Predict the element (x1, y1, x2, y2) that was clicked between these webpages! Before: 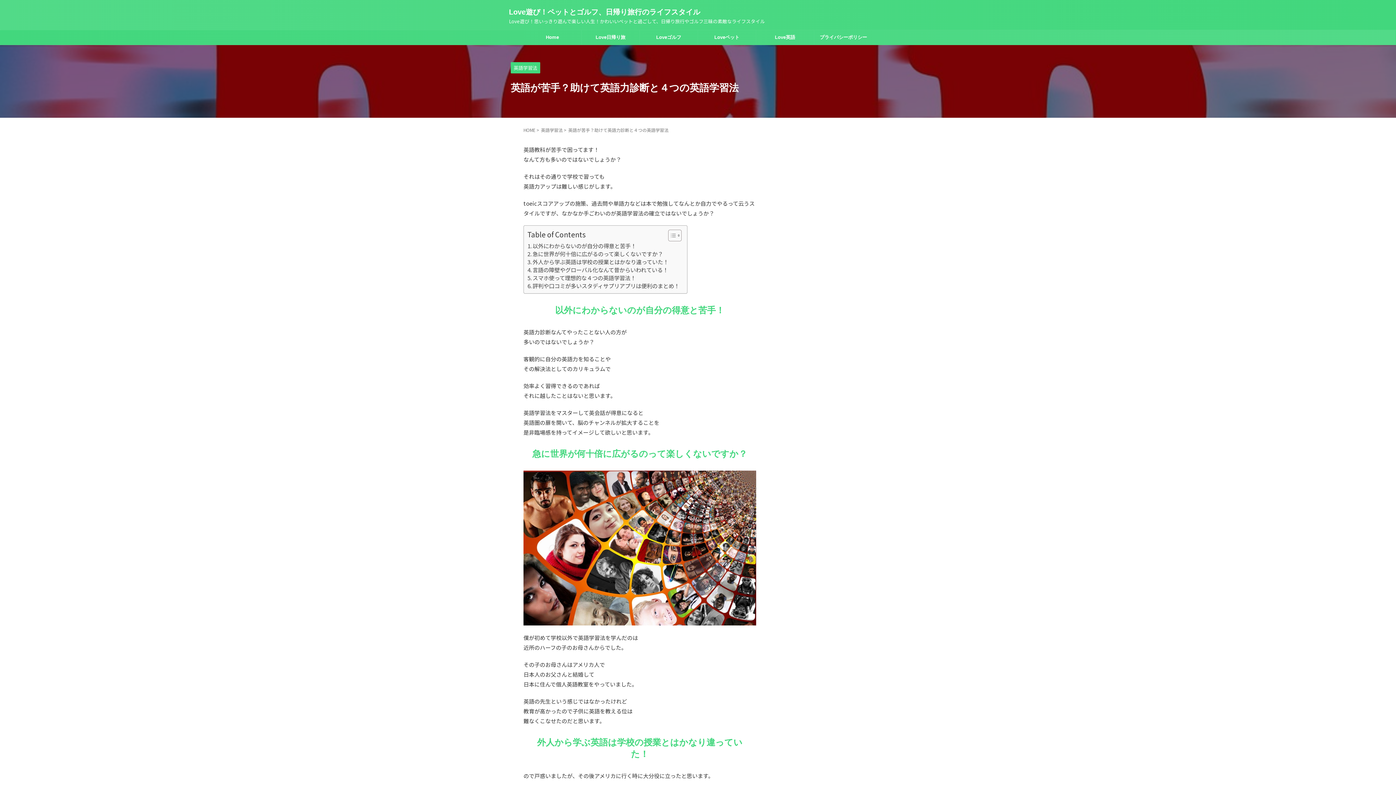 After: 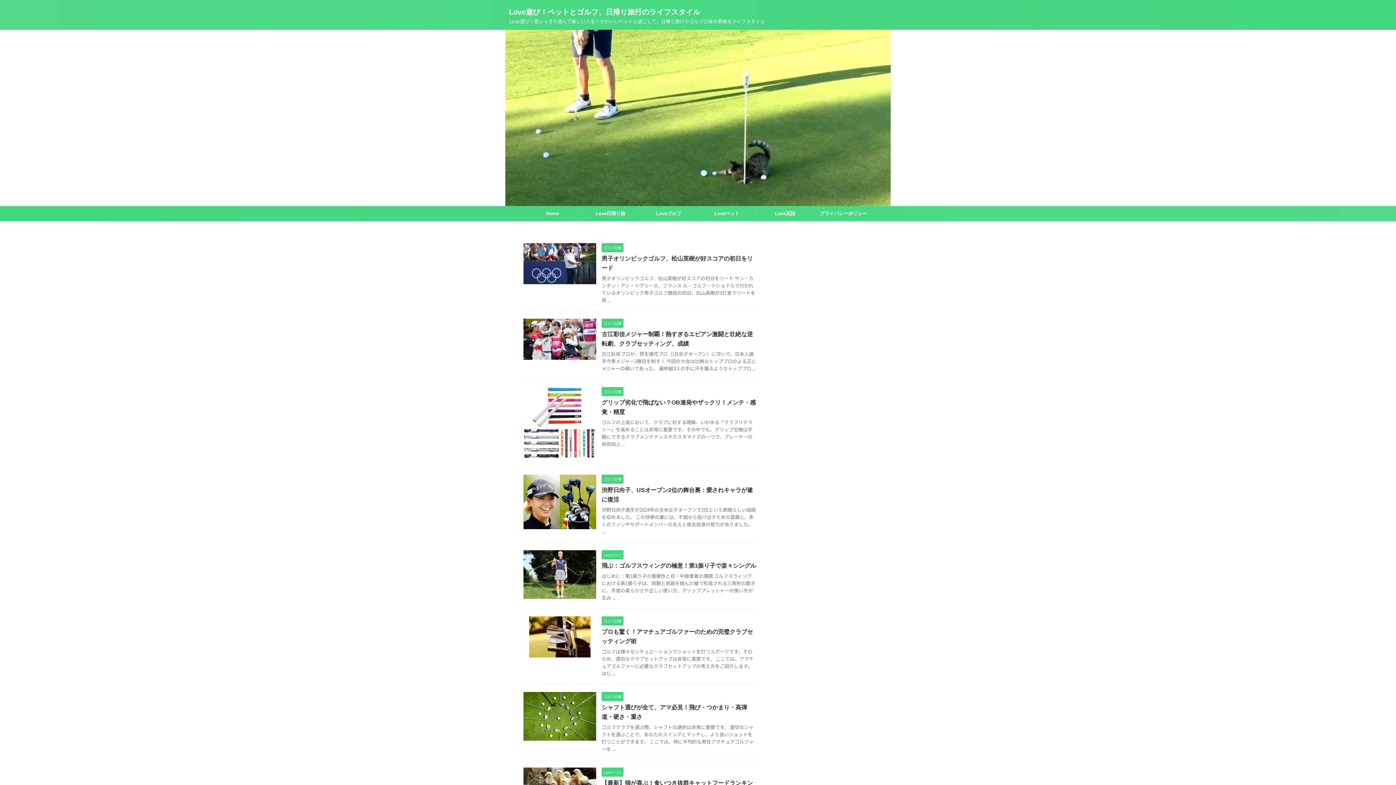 Action: bbox: (523, 126, 536, 133) label: HOME 